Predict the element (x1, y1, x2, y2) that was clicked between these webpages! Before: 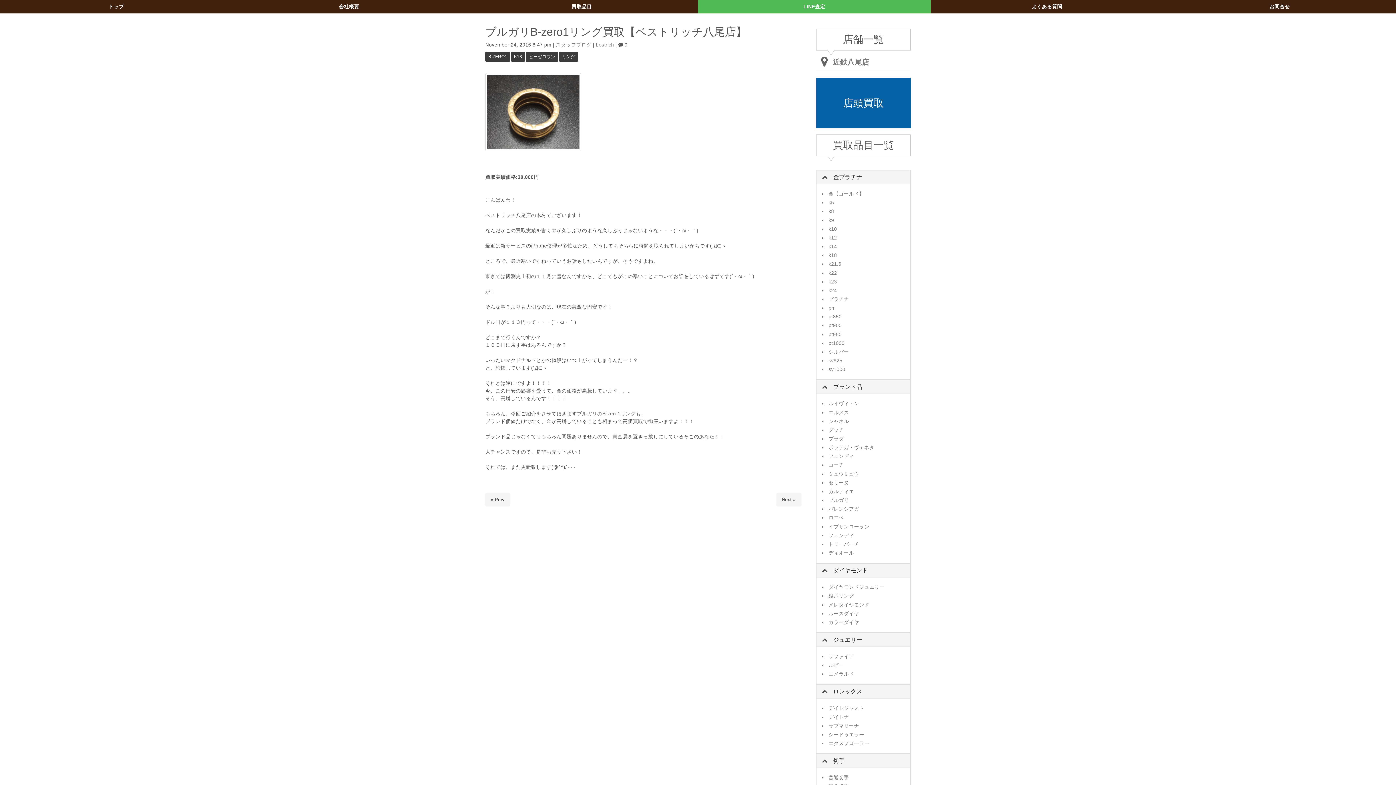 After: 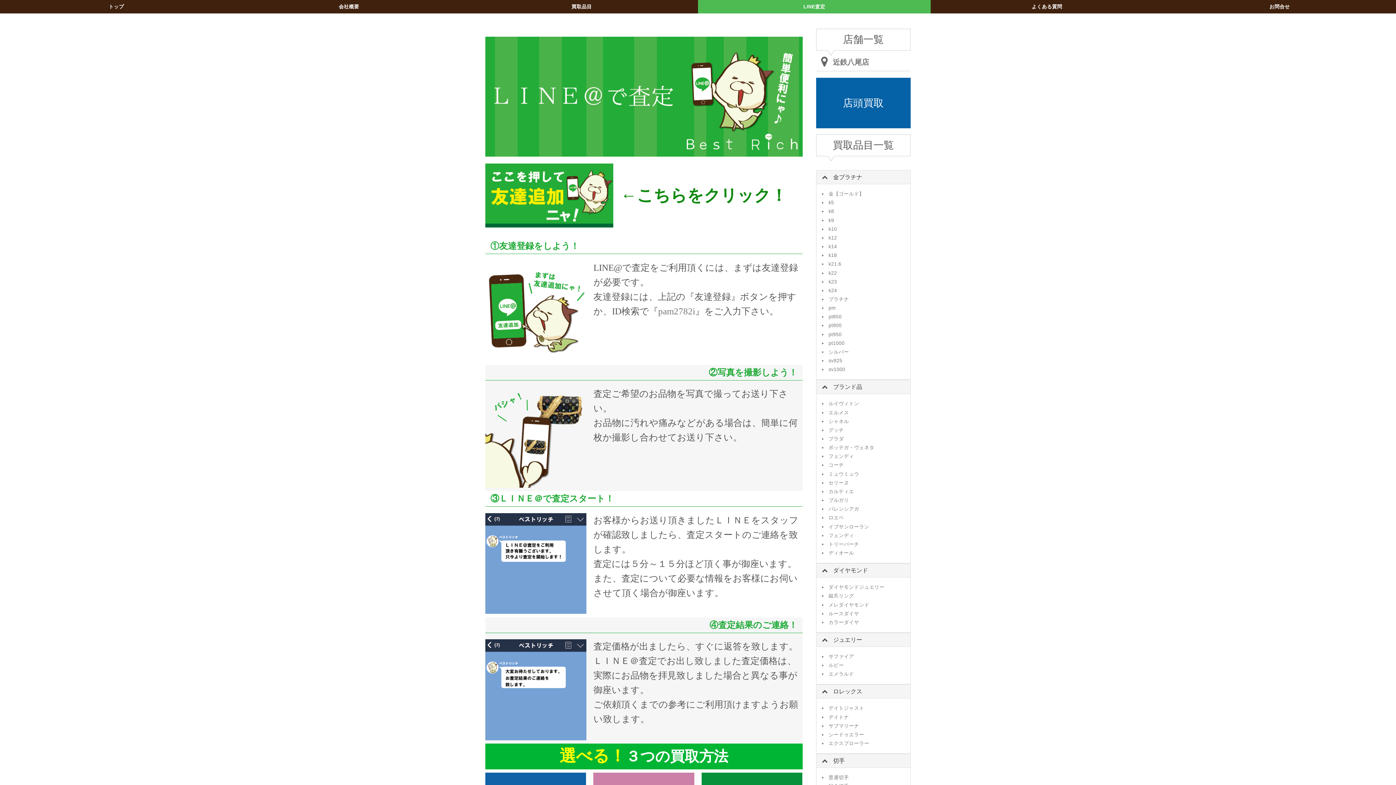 Action: bbox: (698, 2, 930, 10) label: LINE査定